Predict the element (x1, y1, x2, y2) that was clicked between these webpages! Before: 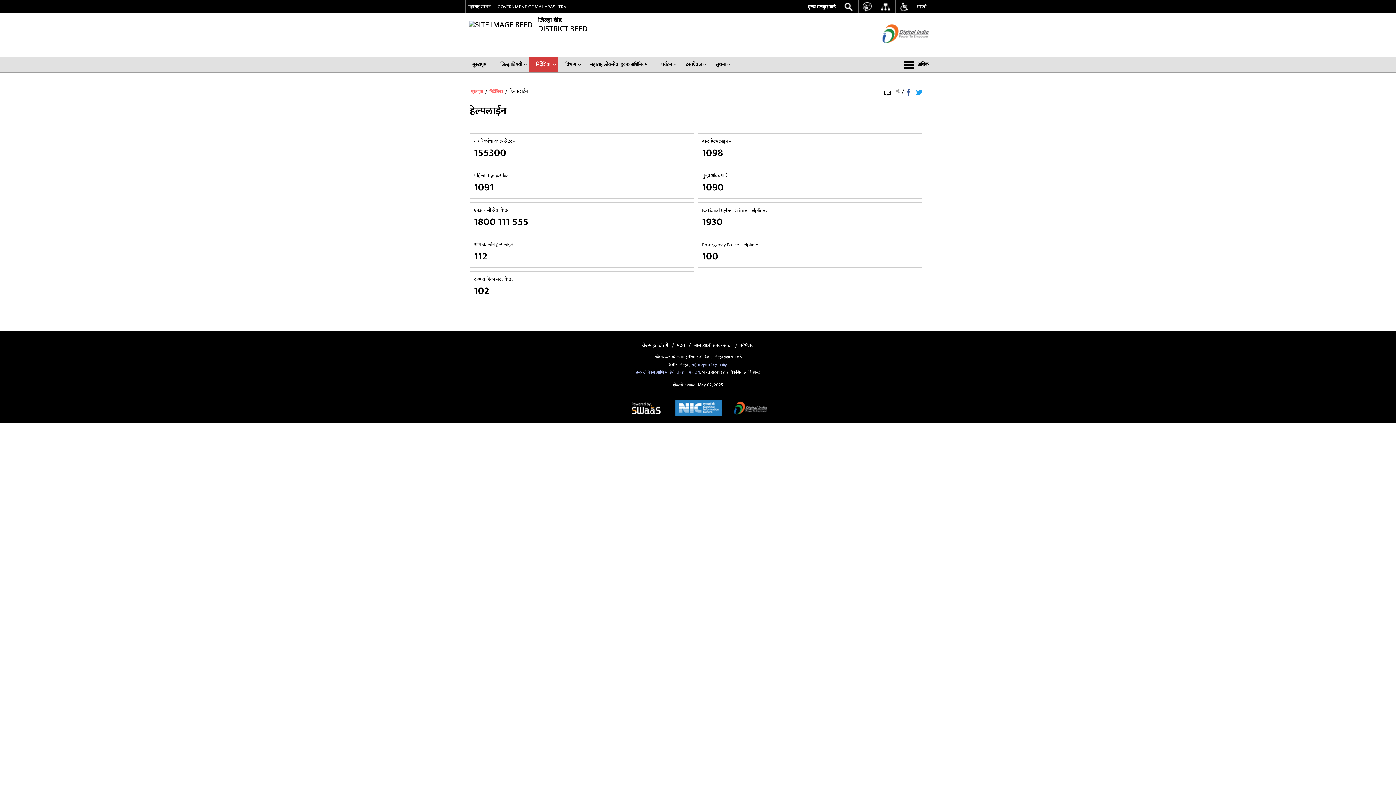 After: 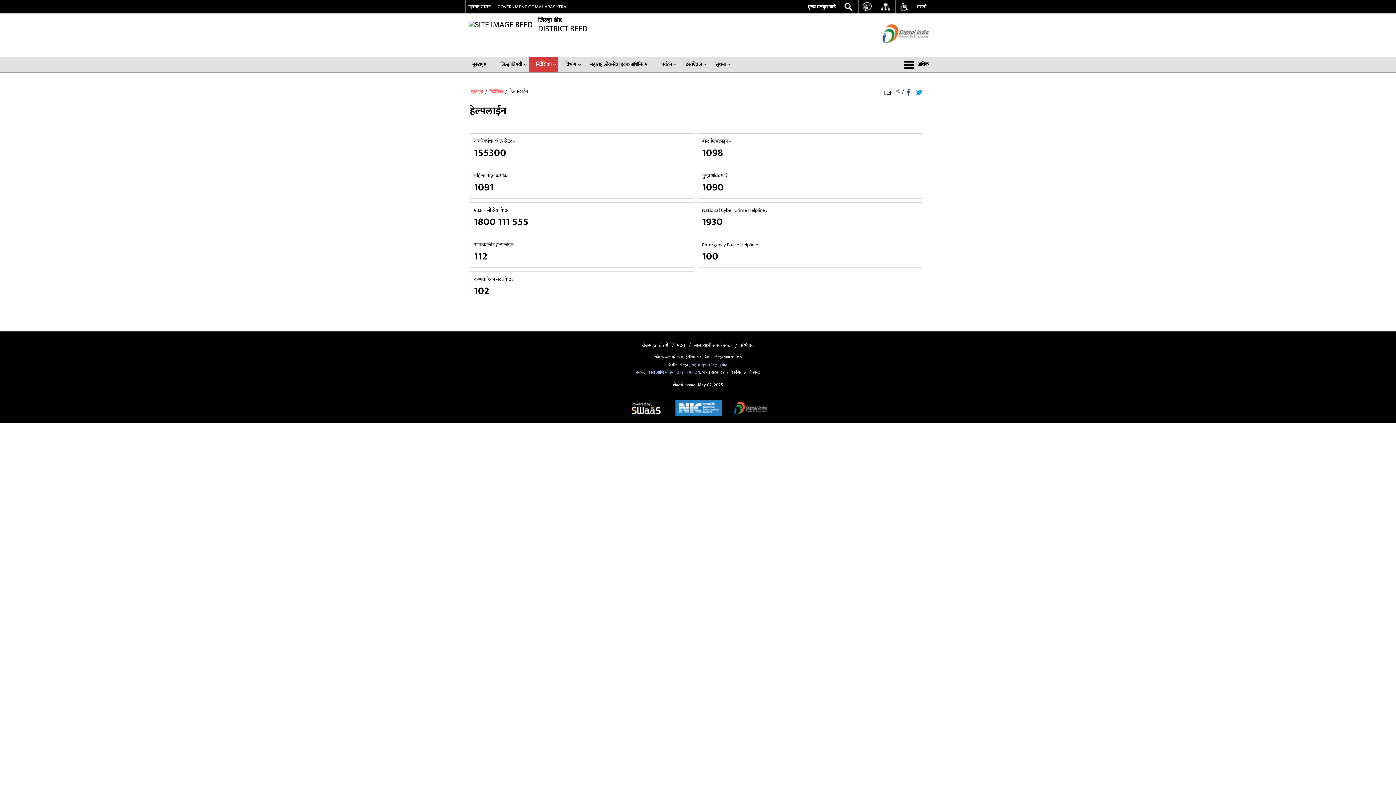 Action: label: GOVERNMENT OF MAHARASHTRA - बाह्य विंडो जी नवीन विंडोमध्ये उघडते bbox: (494, 0, 569, 13)